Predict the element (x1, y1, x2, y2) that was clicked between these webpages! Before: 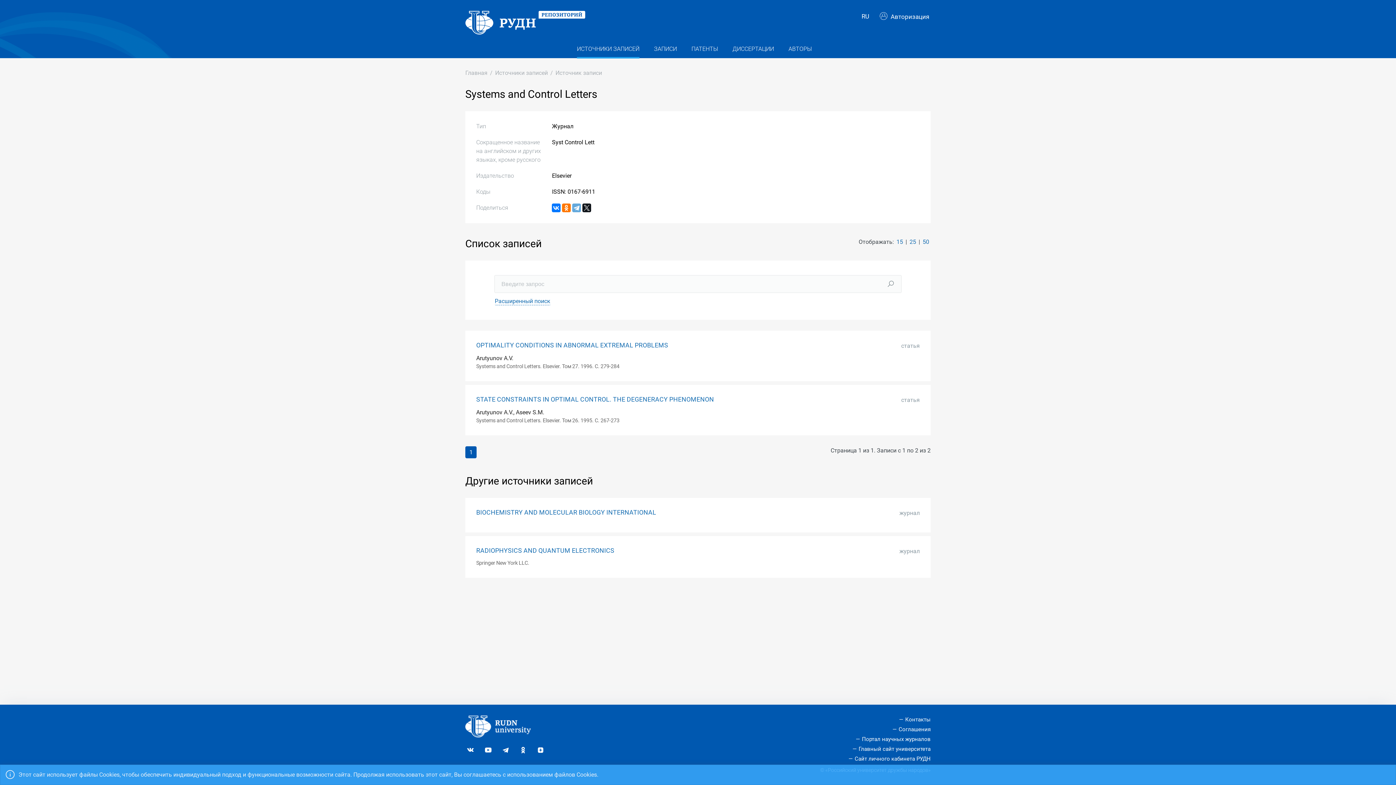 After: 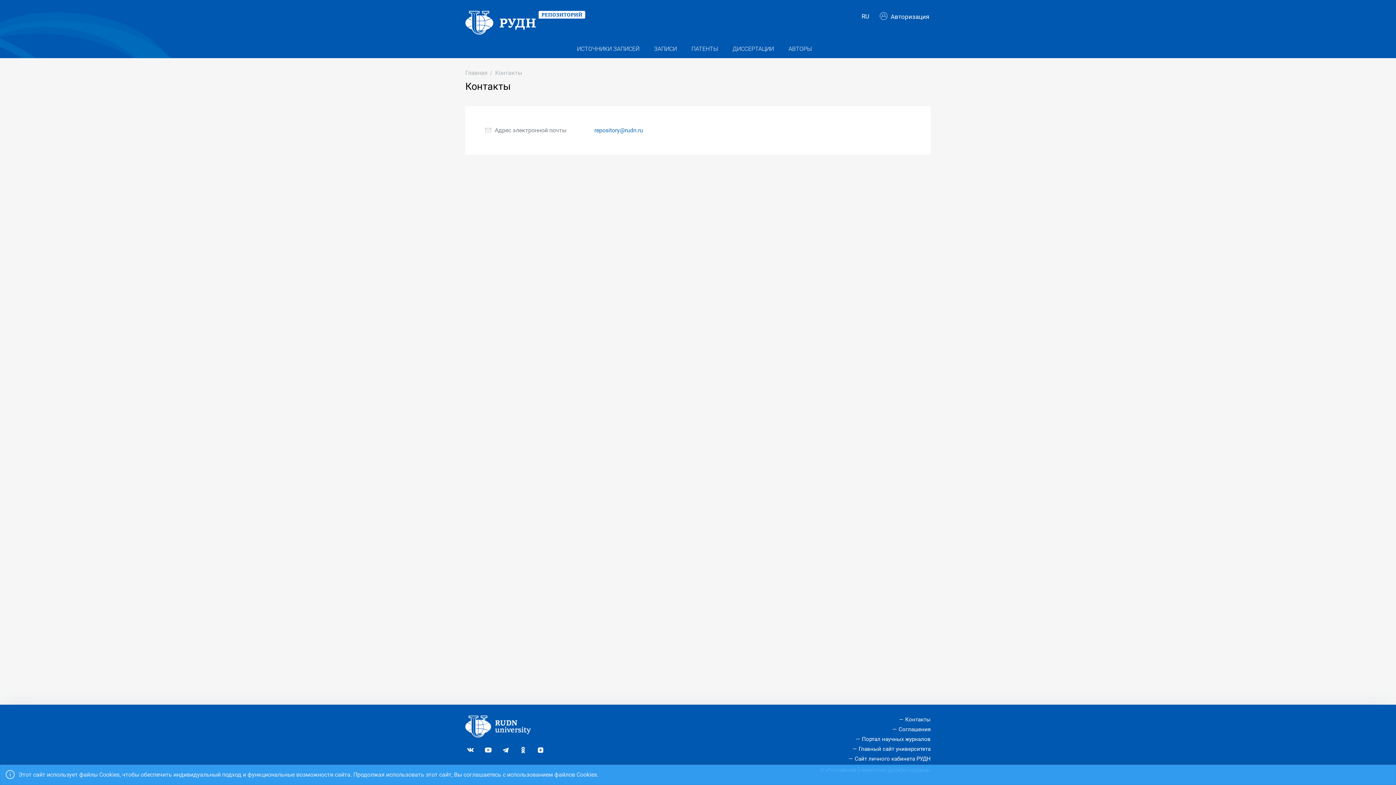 Action: bbox: (899, 716, 930, 723) label: Контакты